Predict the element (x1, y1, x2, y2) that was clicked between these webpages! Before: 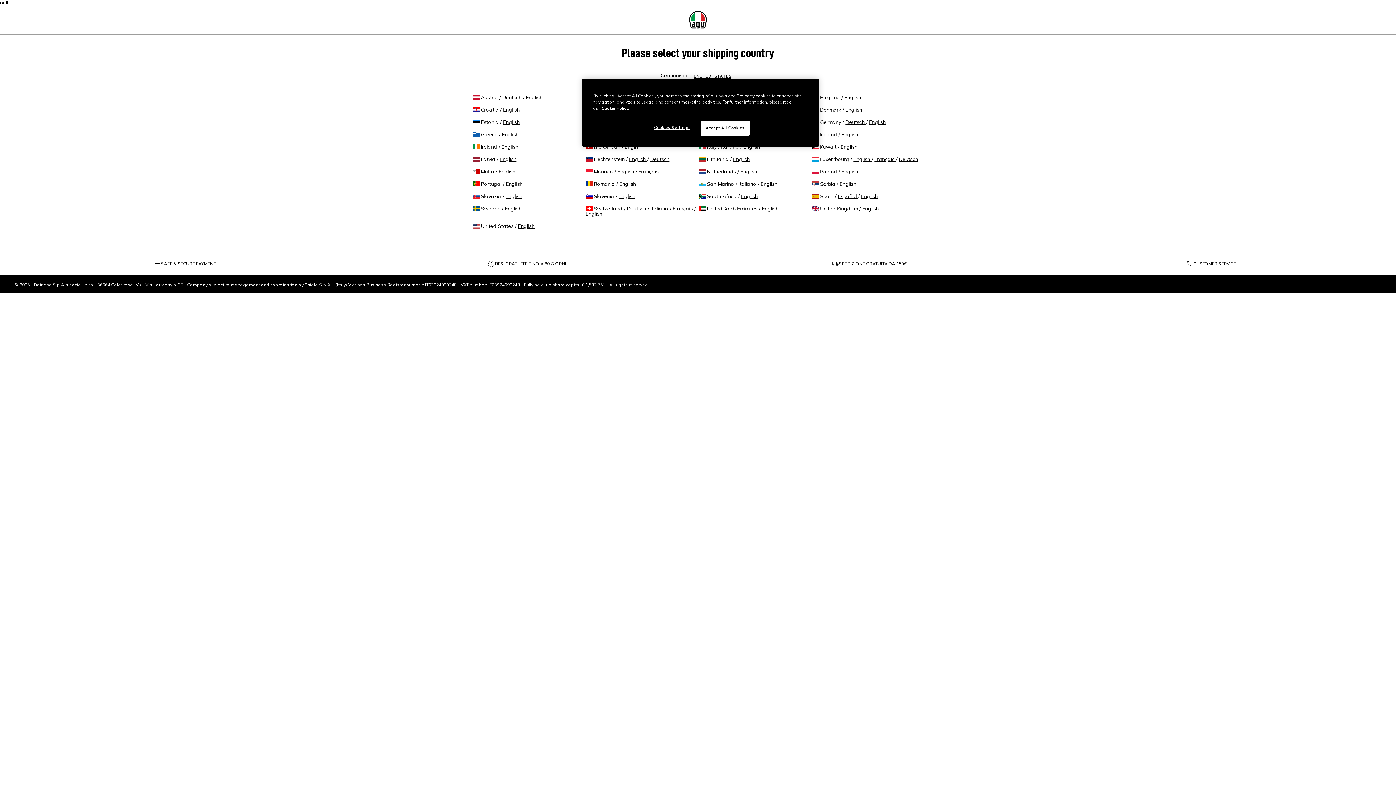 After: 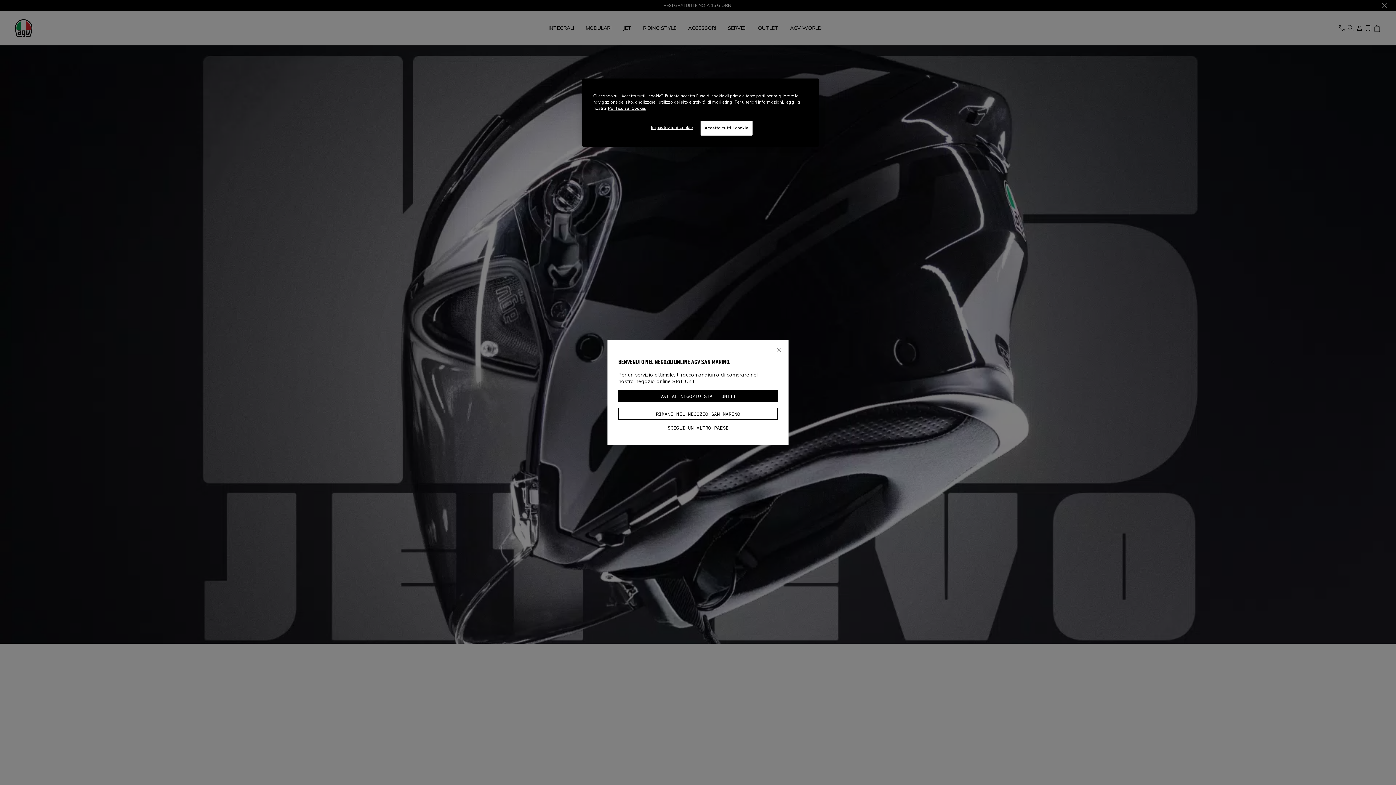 Action: label:  San Marino / Italiano  bbox: (698, 180, 758, 187)